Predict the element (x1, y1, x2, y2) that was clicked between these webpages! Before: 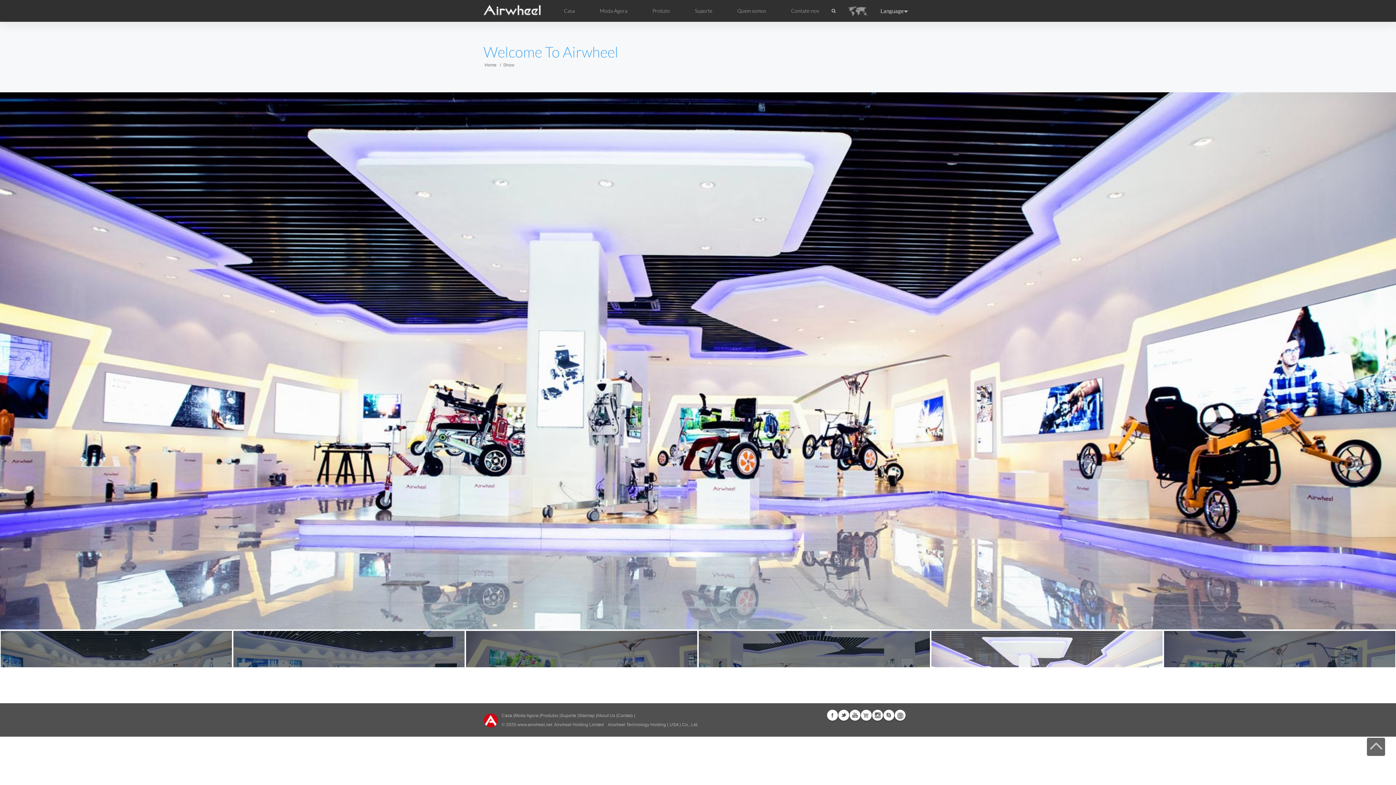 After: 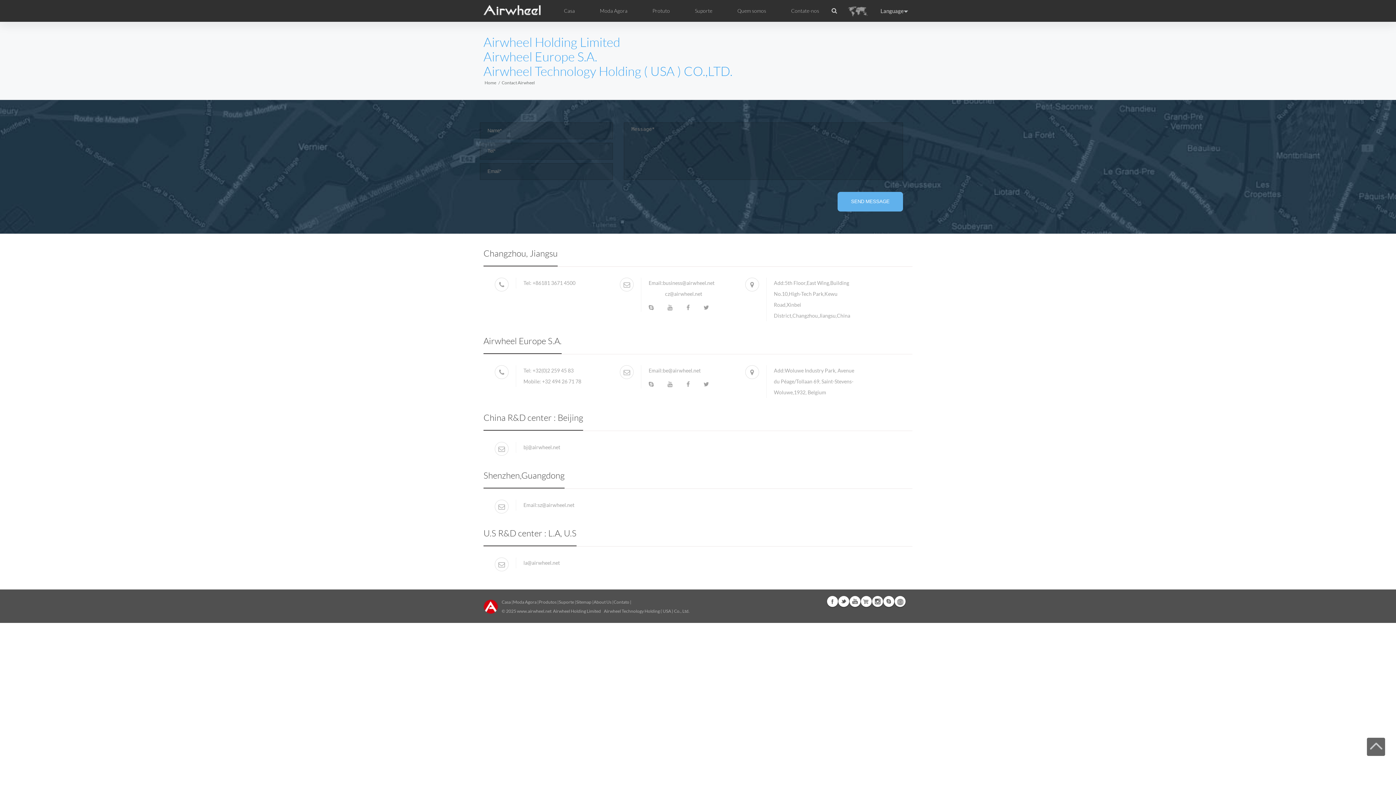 Action: bbox: (791, 8, 819, 13) label: Contate-nos